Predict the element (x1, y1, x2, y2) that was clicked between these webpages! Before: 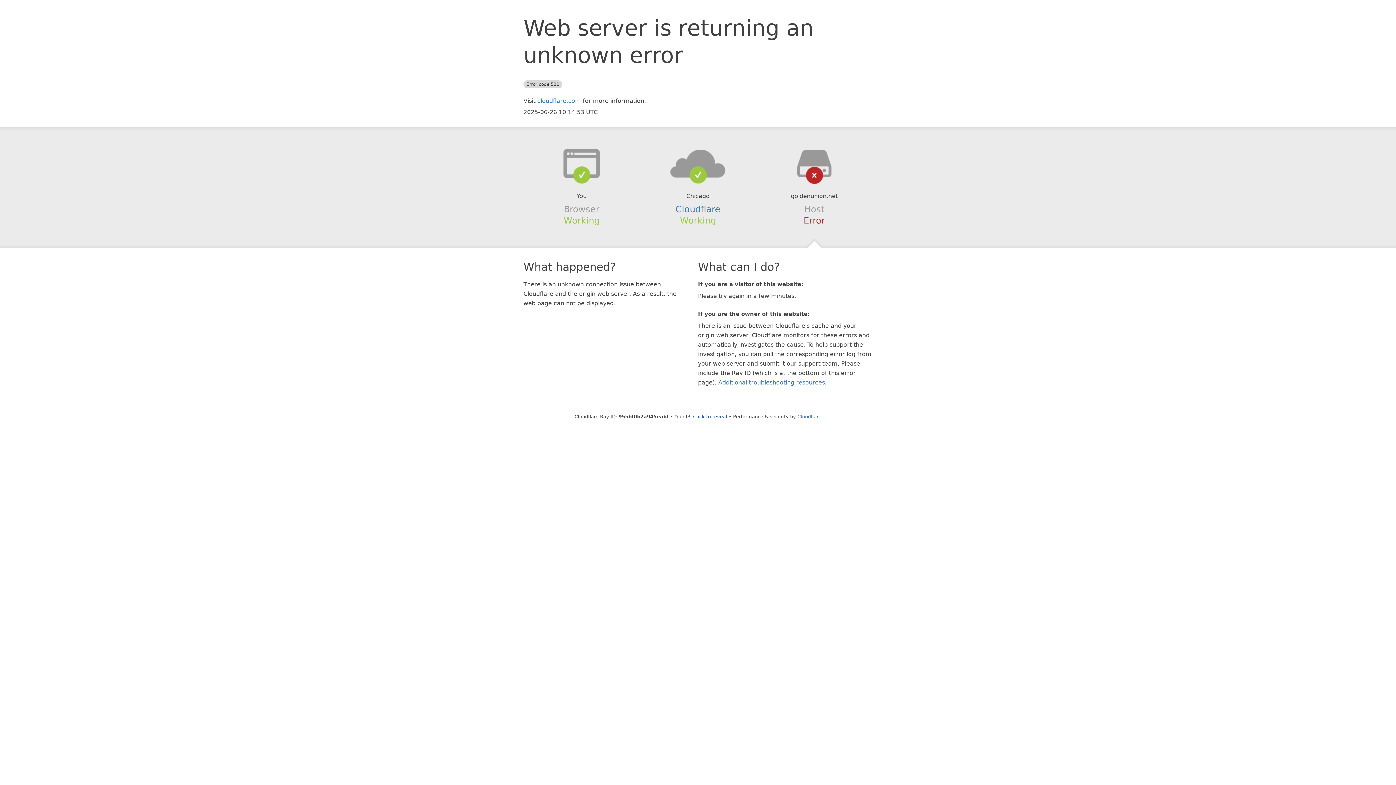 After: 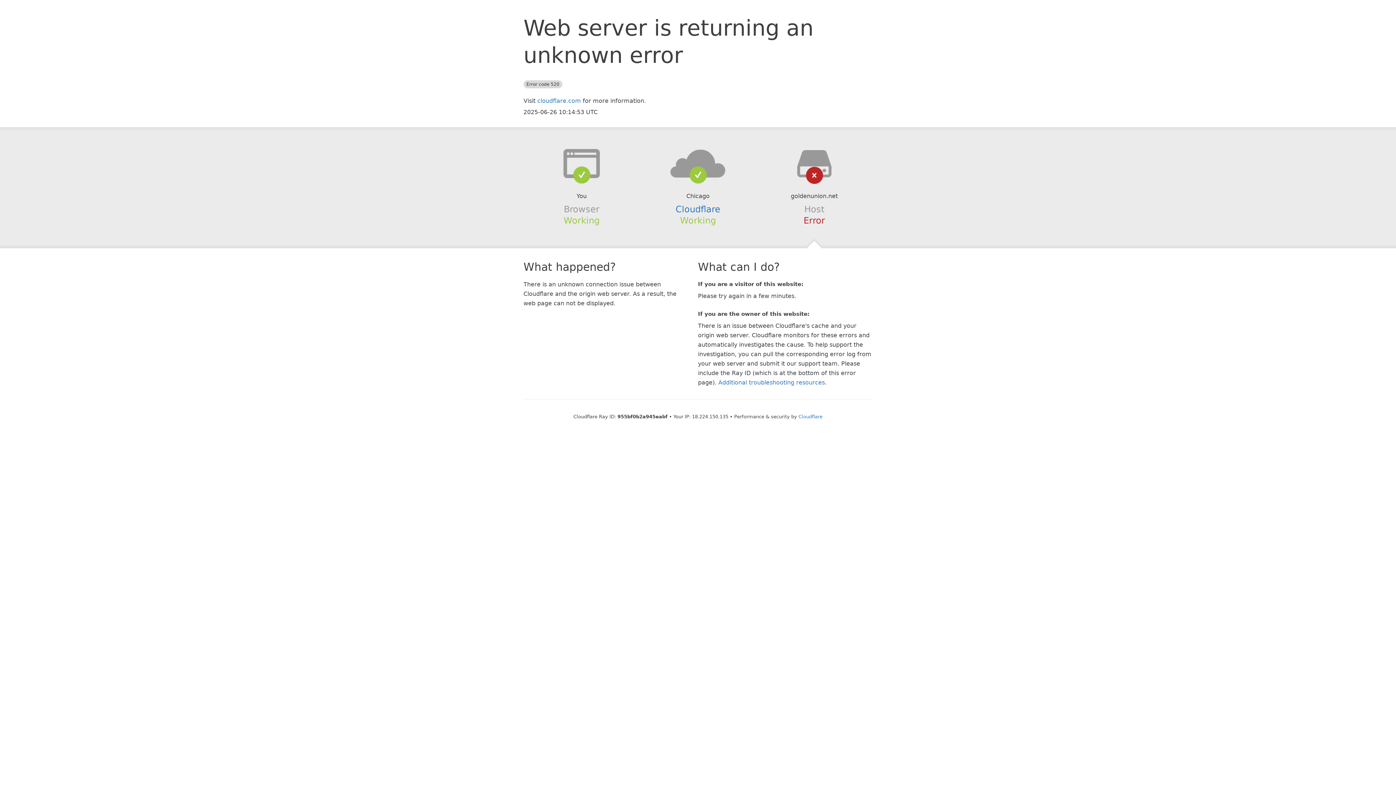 Action: bbox: (693, 414, 727, 419) label: Click to reveal